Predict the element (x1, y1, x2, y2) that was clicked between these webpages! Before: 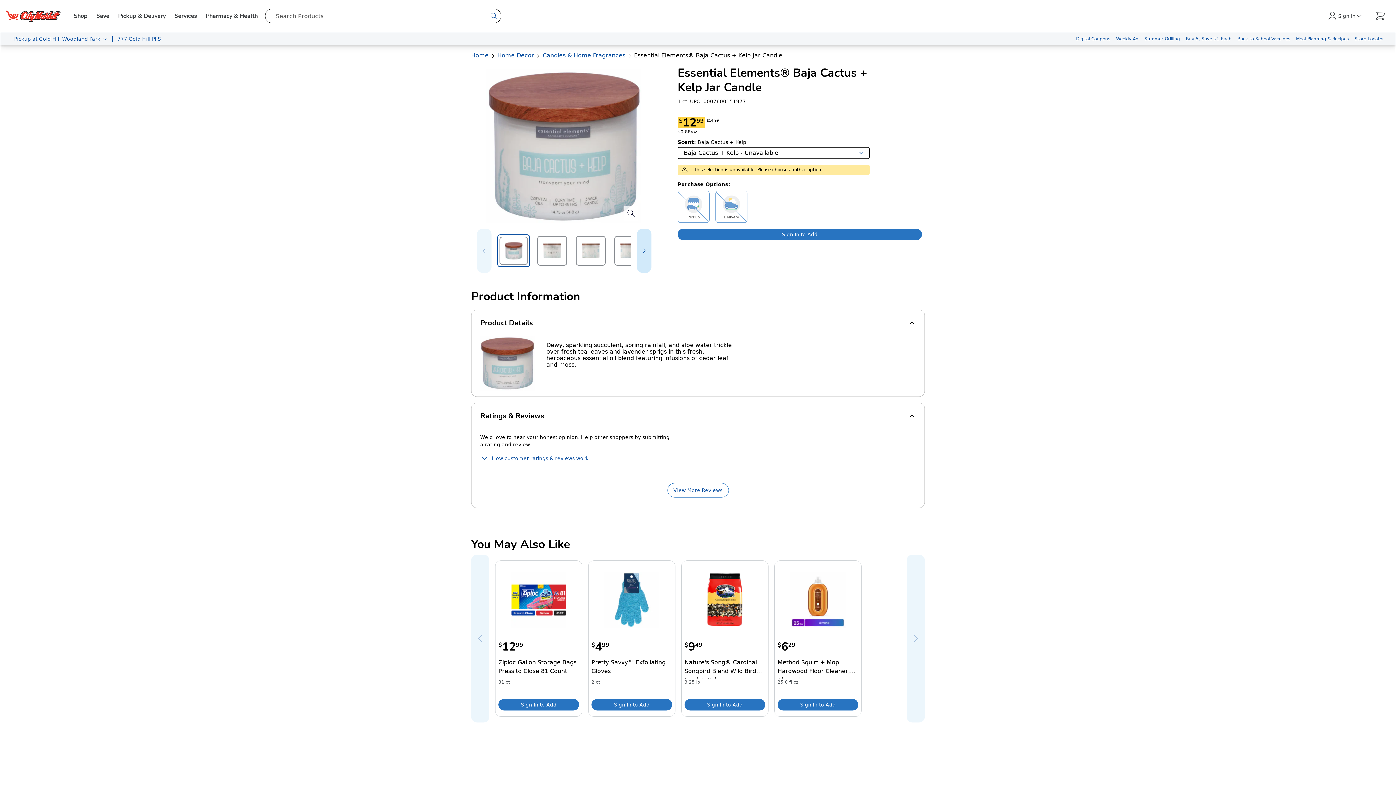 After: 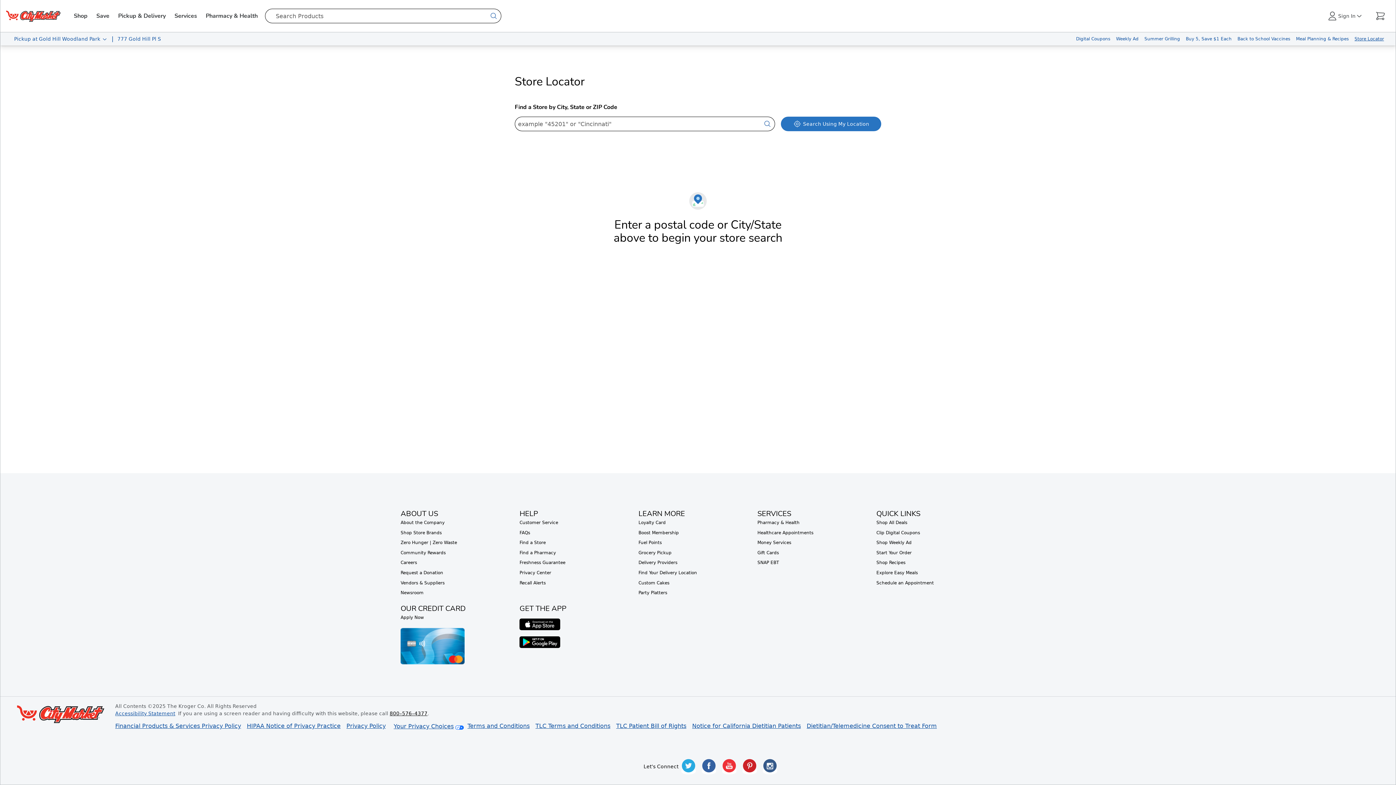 Action: bbox: (1352, 32, 1387, 45) label: Store Locator